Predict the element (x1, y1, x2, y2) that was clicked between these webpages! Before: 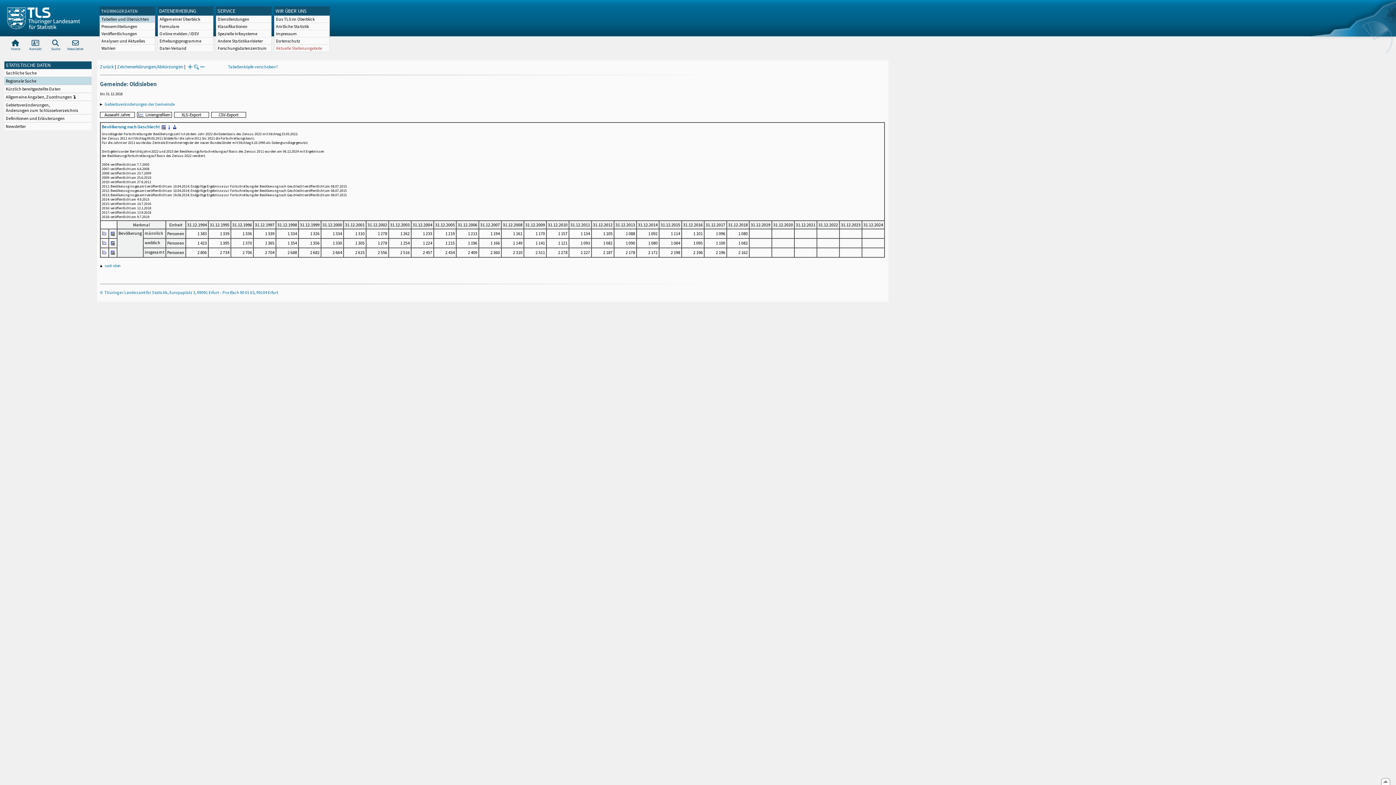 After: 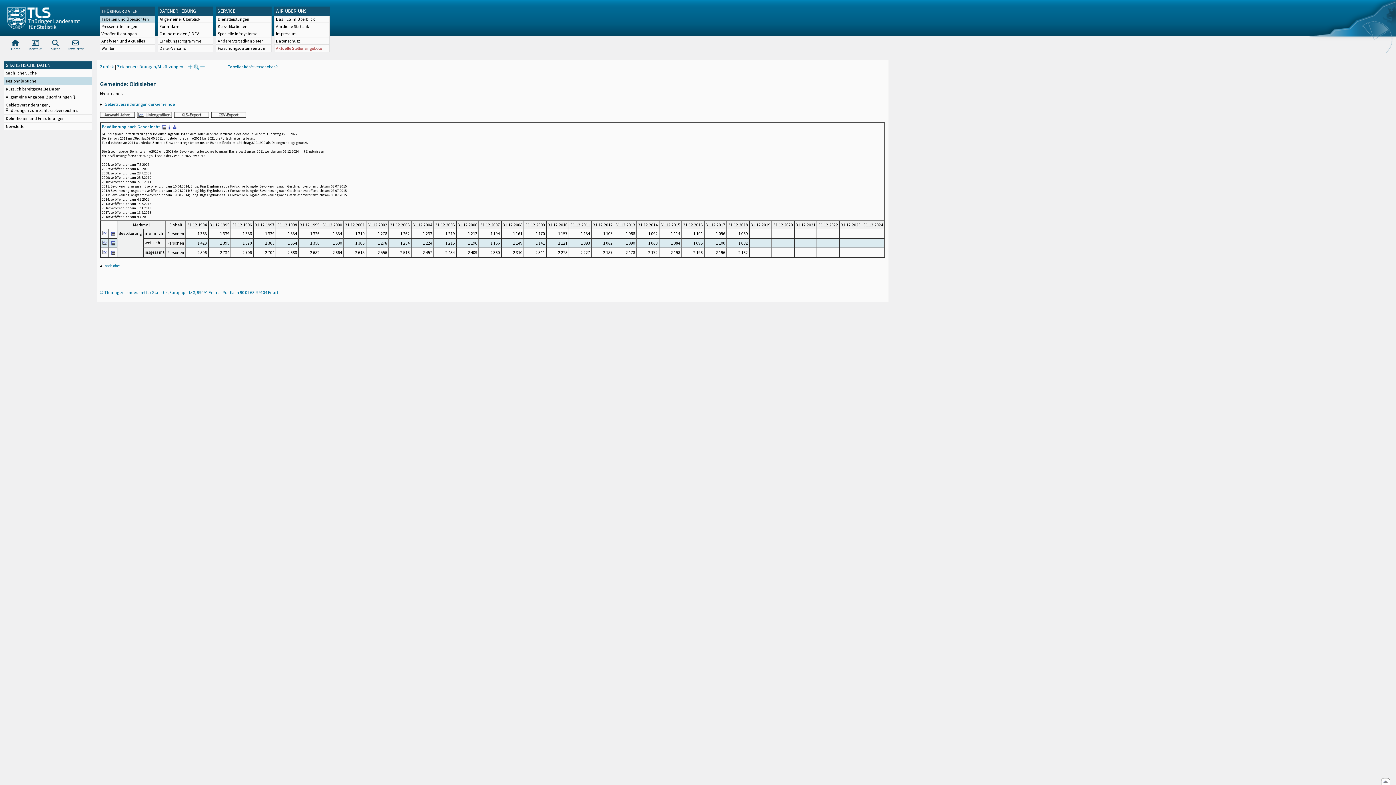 Action: bbox: (101, 241, 107, 246)